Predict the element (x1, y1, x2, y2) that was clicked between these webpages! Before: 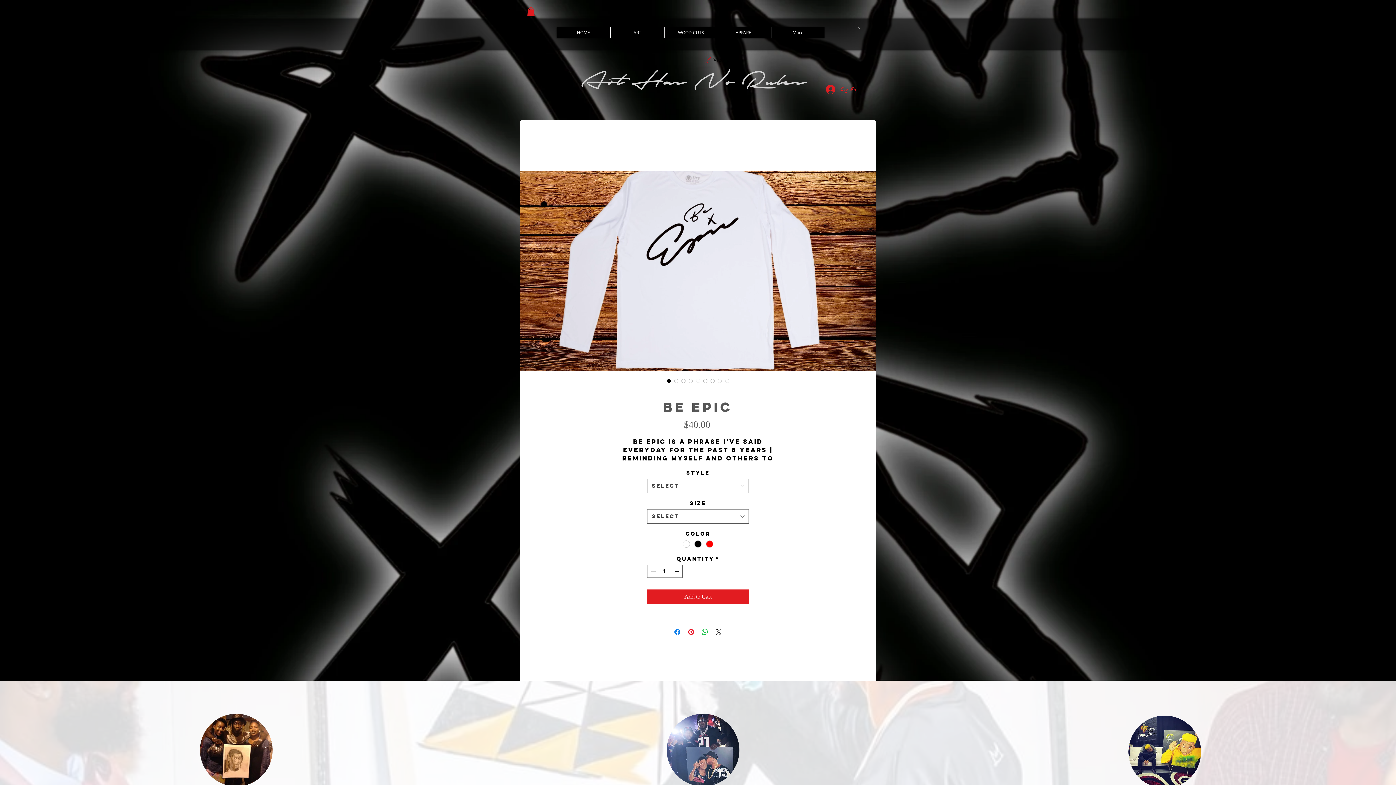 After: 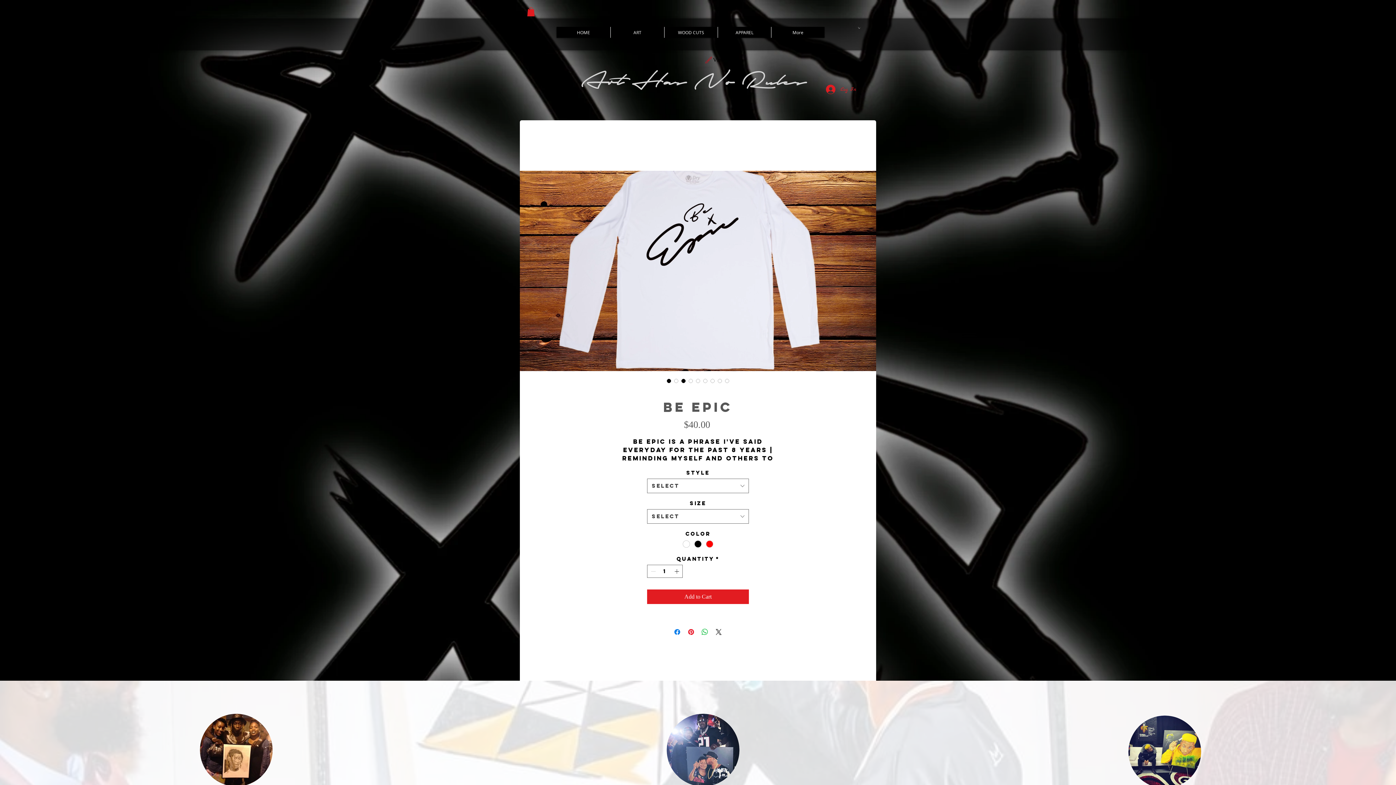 Action: label: Image selector: Be Epic bbox: (680, 377, 687, 384)